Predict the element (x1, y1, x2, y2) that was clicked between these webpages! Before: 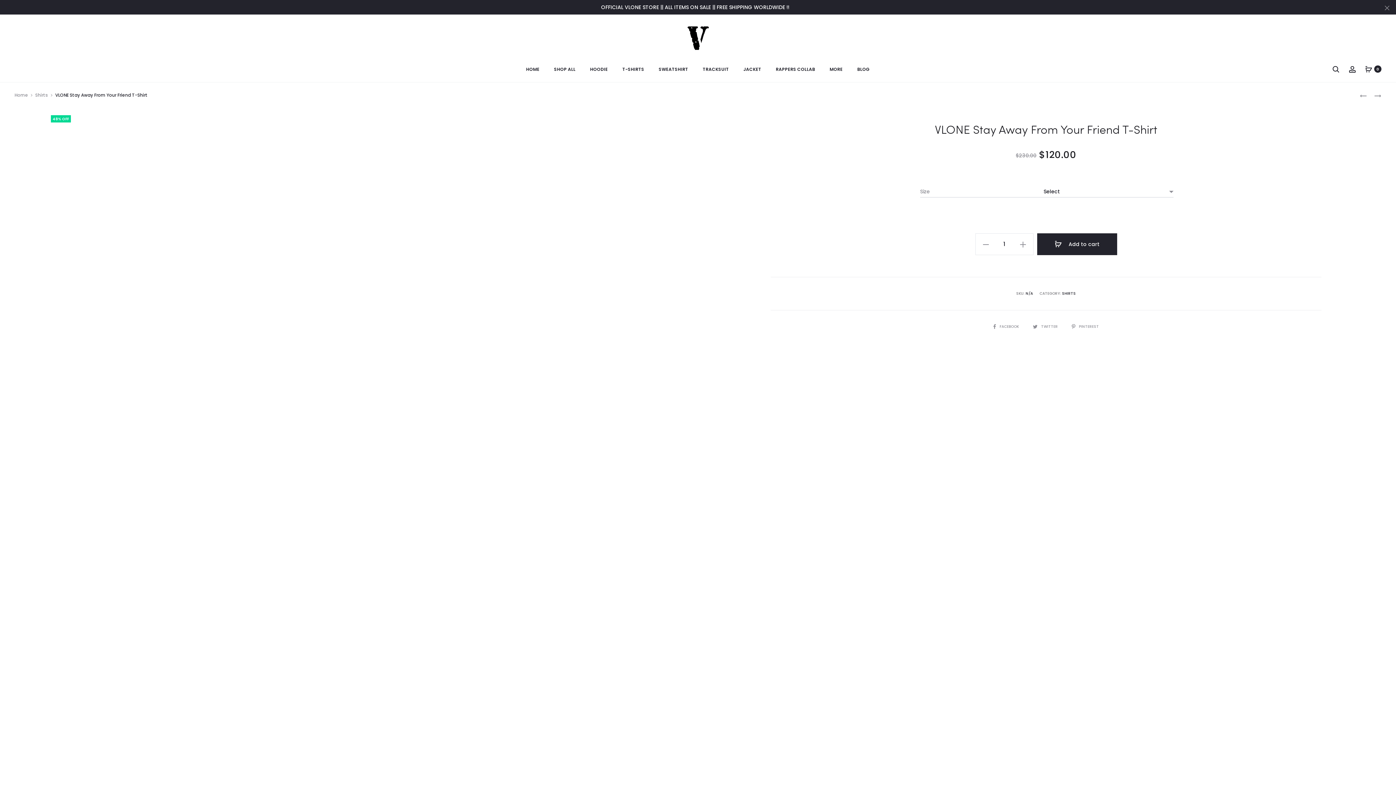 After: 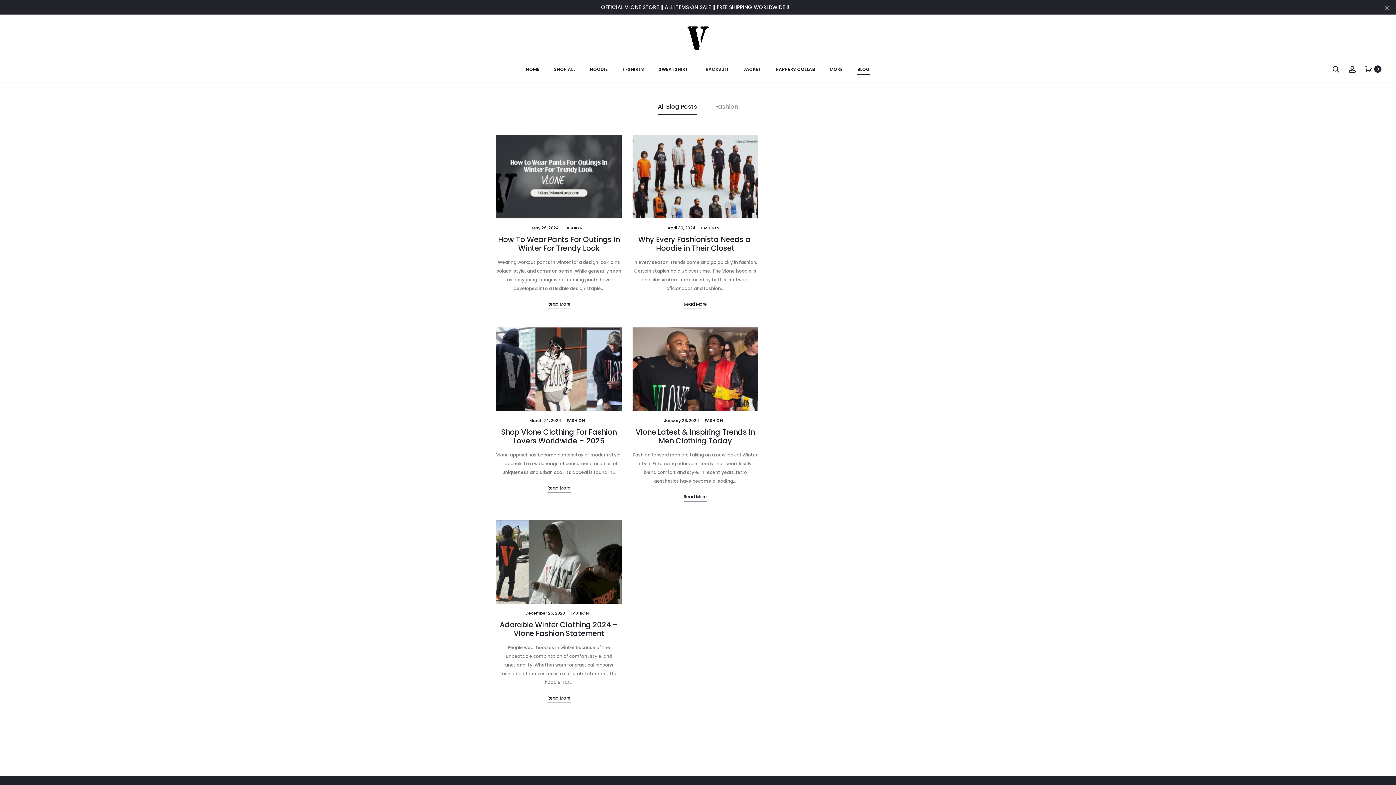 Action: bbox: (857, 64, 870, 73) label: BLOG